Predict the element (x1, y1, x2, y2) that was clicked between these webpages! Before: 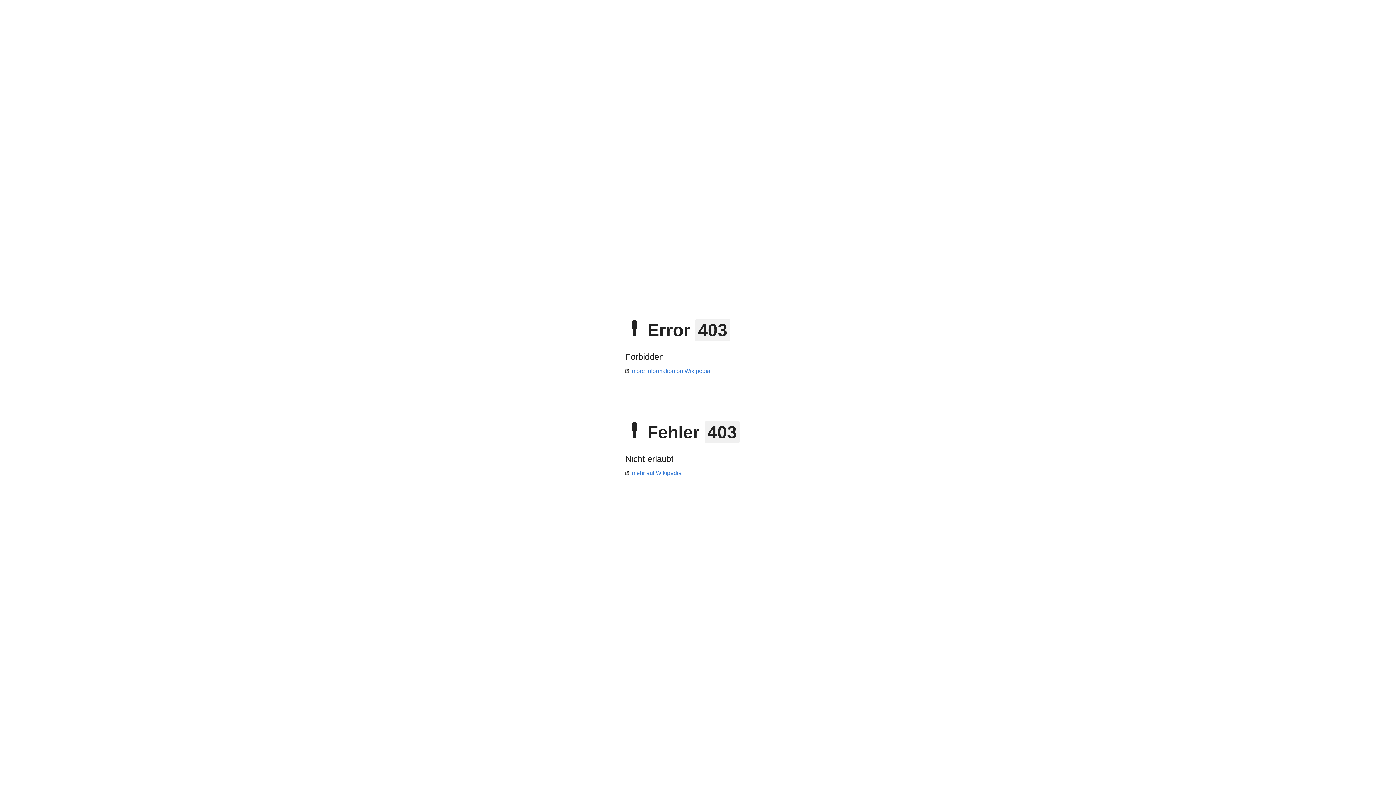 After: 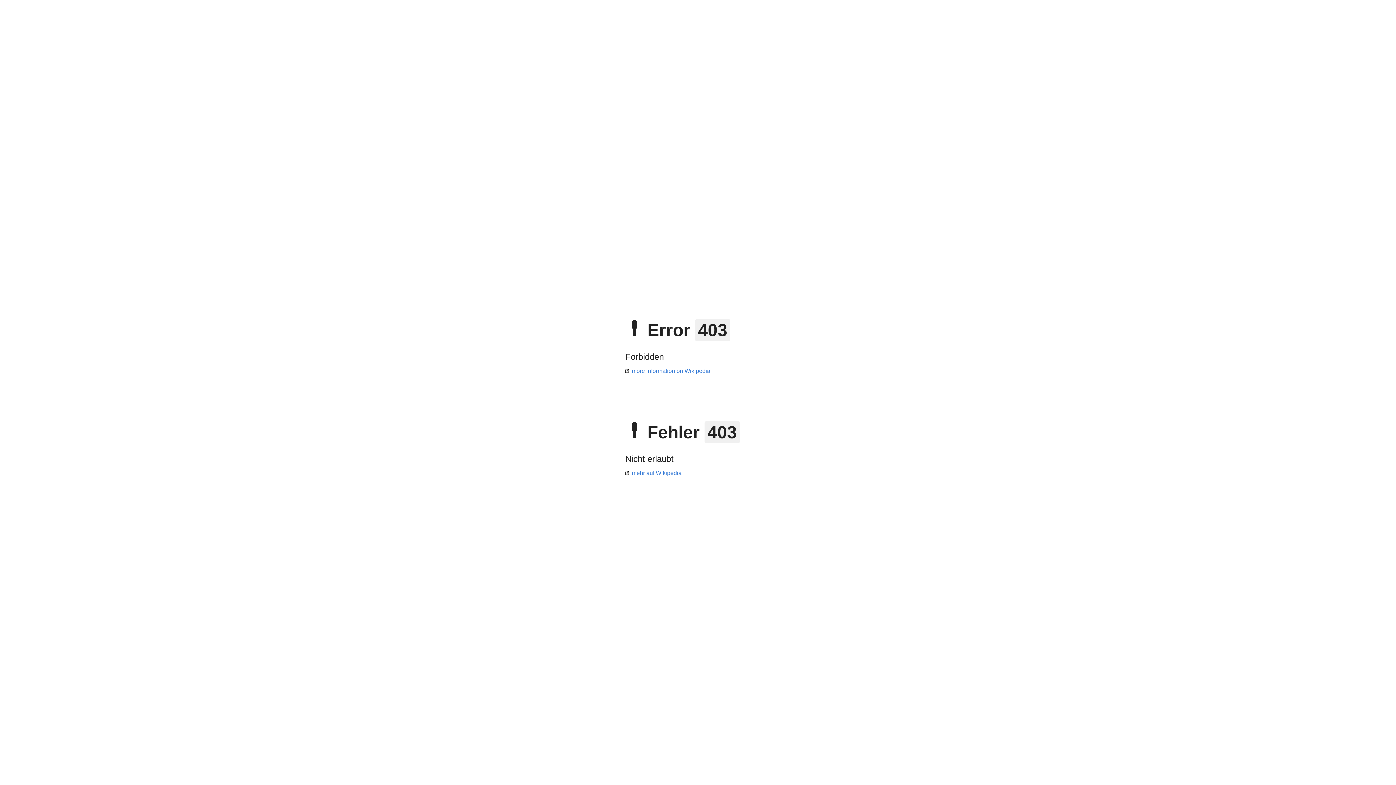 Action: label: mehr auf Wikipedia bbox: (625, 470, 681, 476)